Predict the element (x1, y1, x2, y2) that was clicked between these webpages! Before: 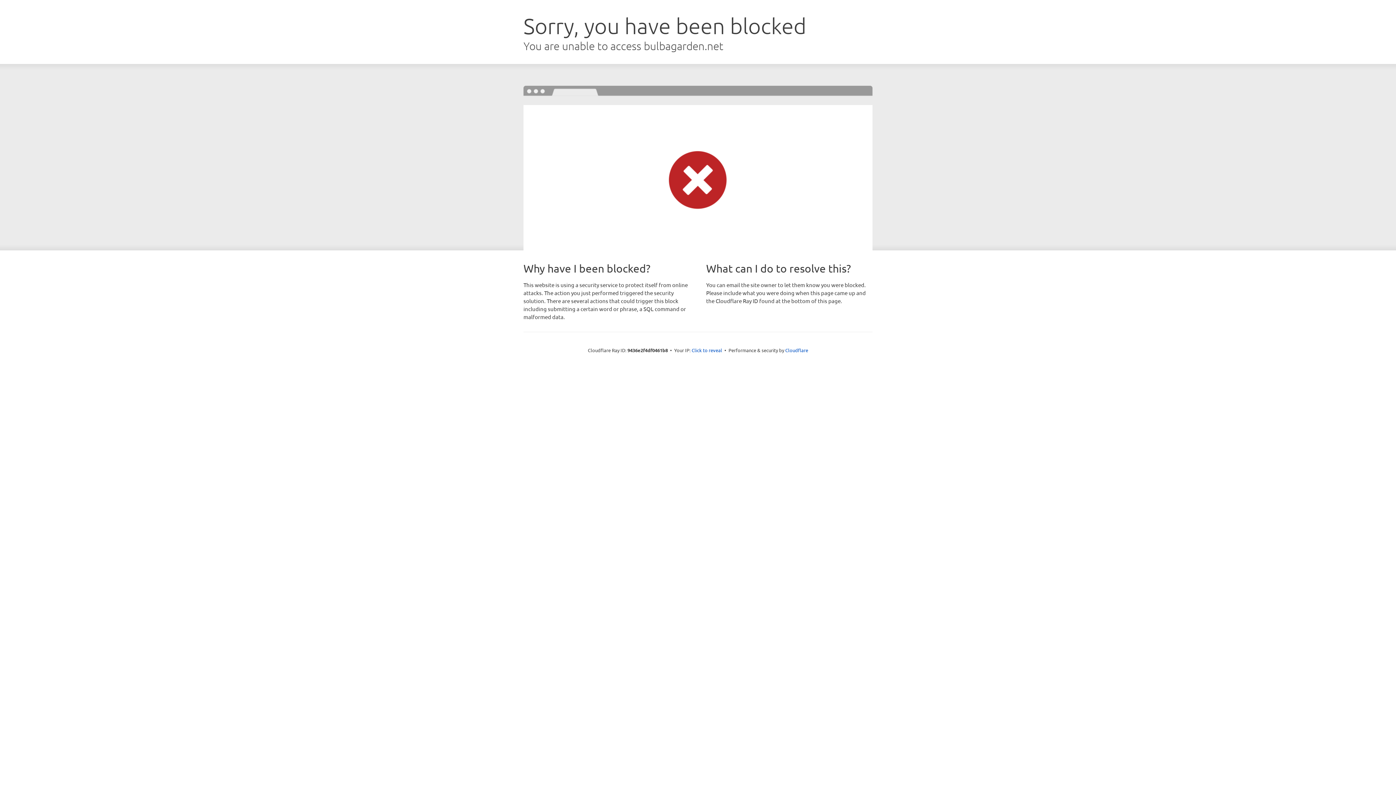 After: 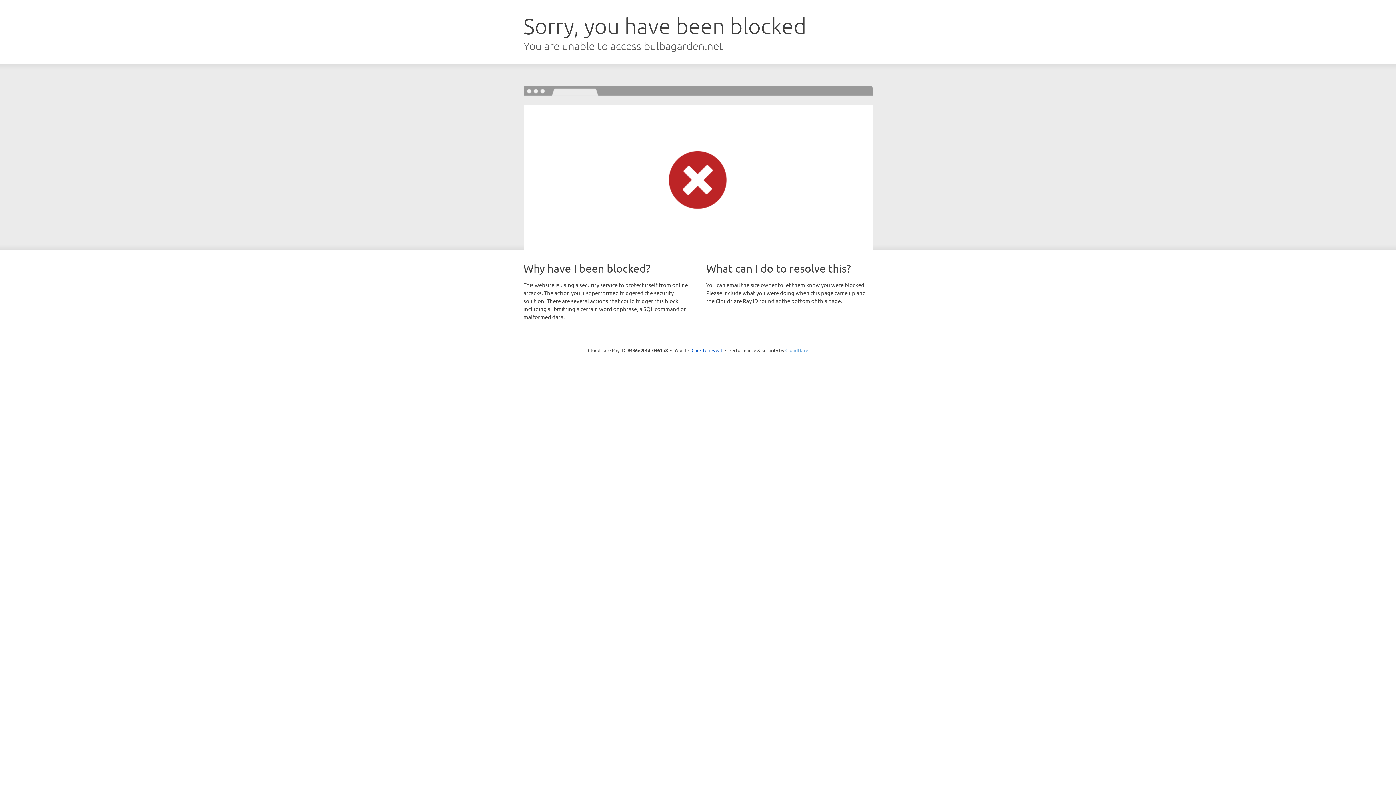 Action: label: Cloudflare bbox: (785, 347, 808, 353)